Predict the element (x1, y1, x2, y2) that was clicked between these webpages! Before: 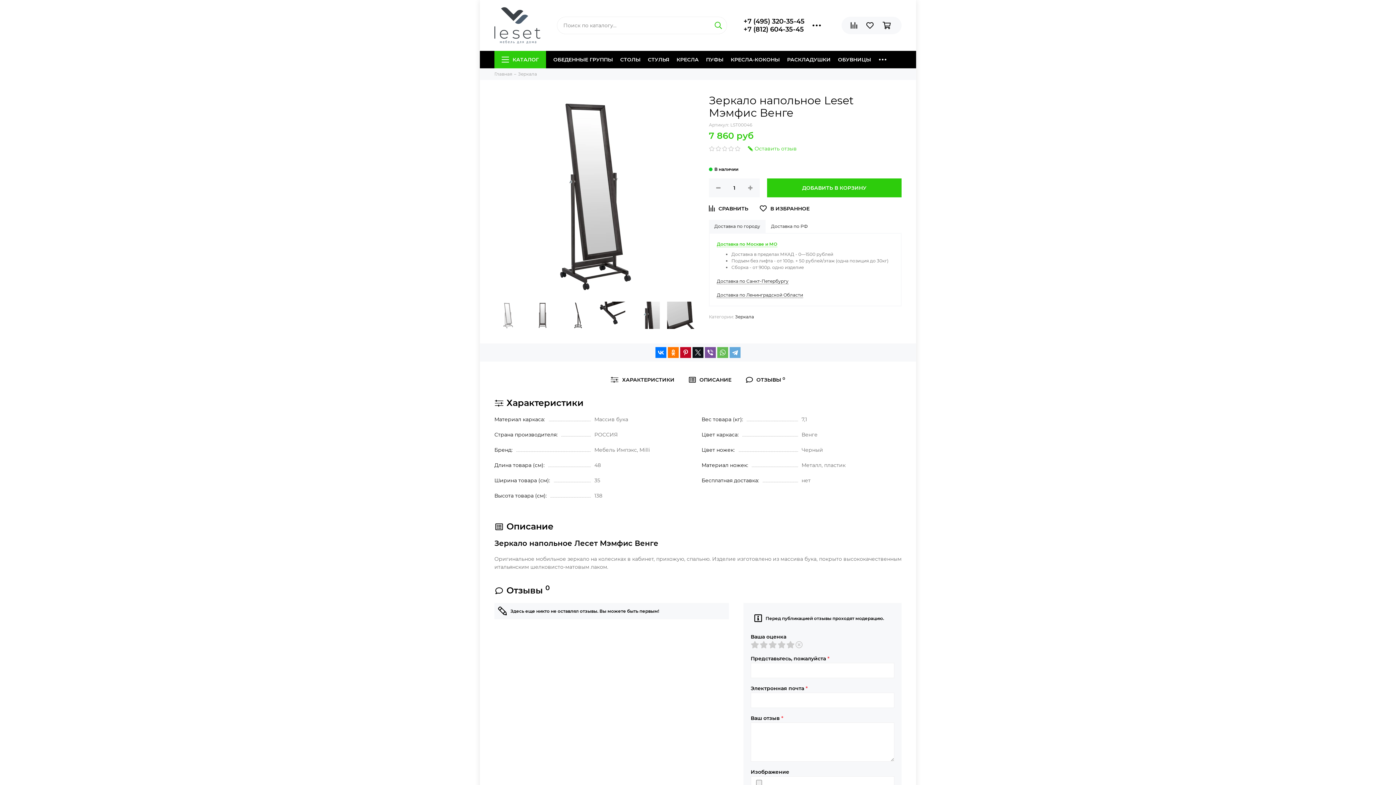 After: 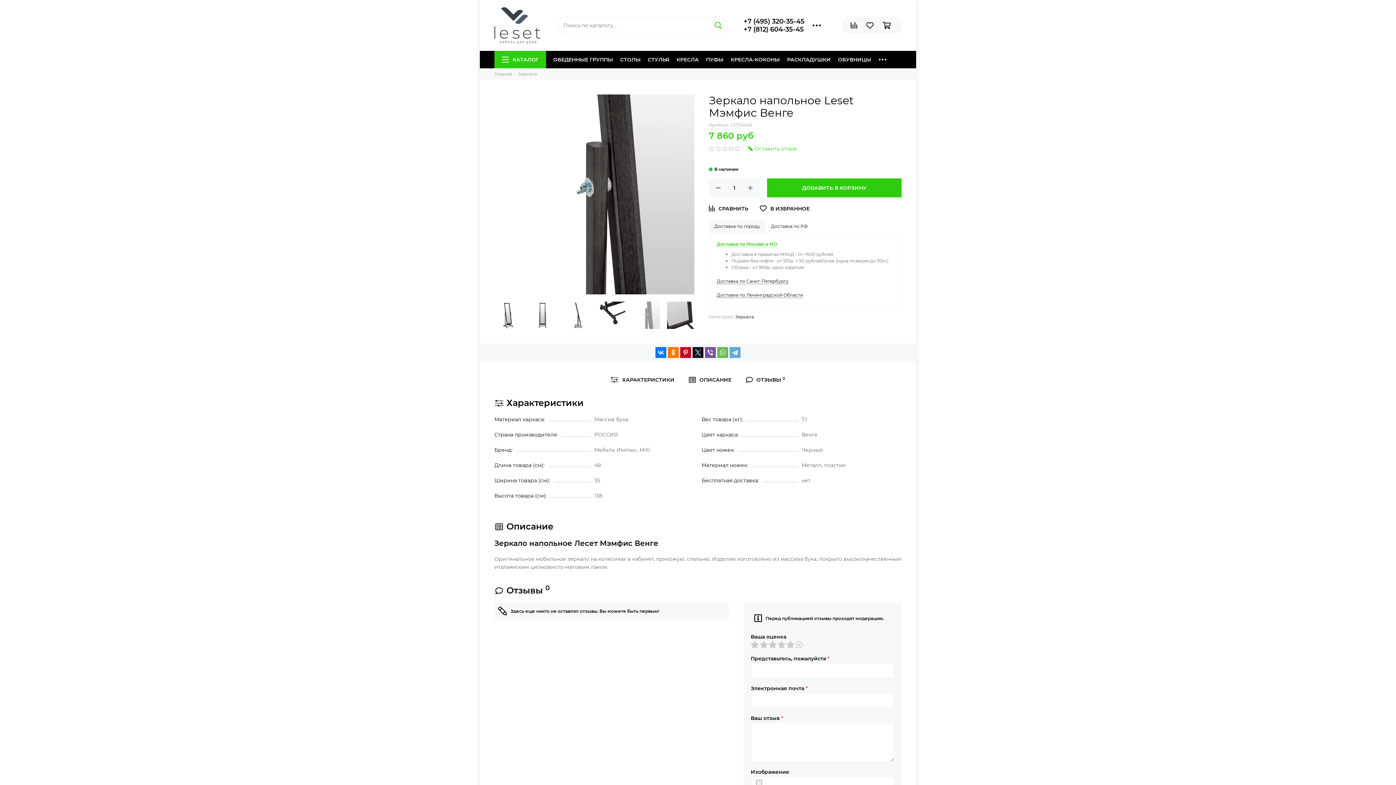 Action: bbox: (632, 301, 660, 329)